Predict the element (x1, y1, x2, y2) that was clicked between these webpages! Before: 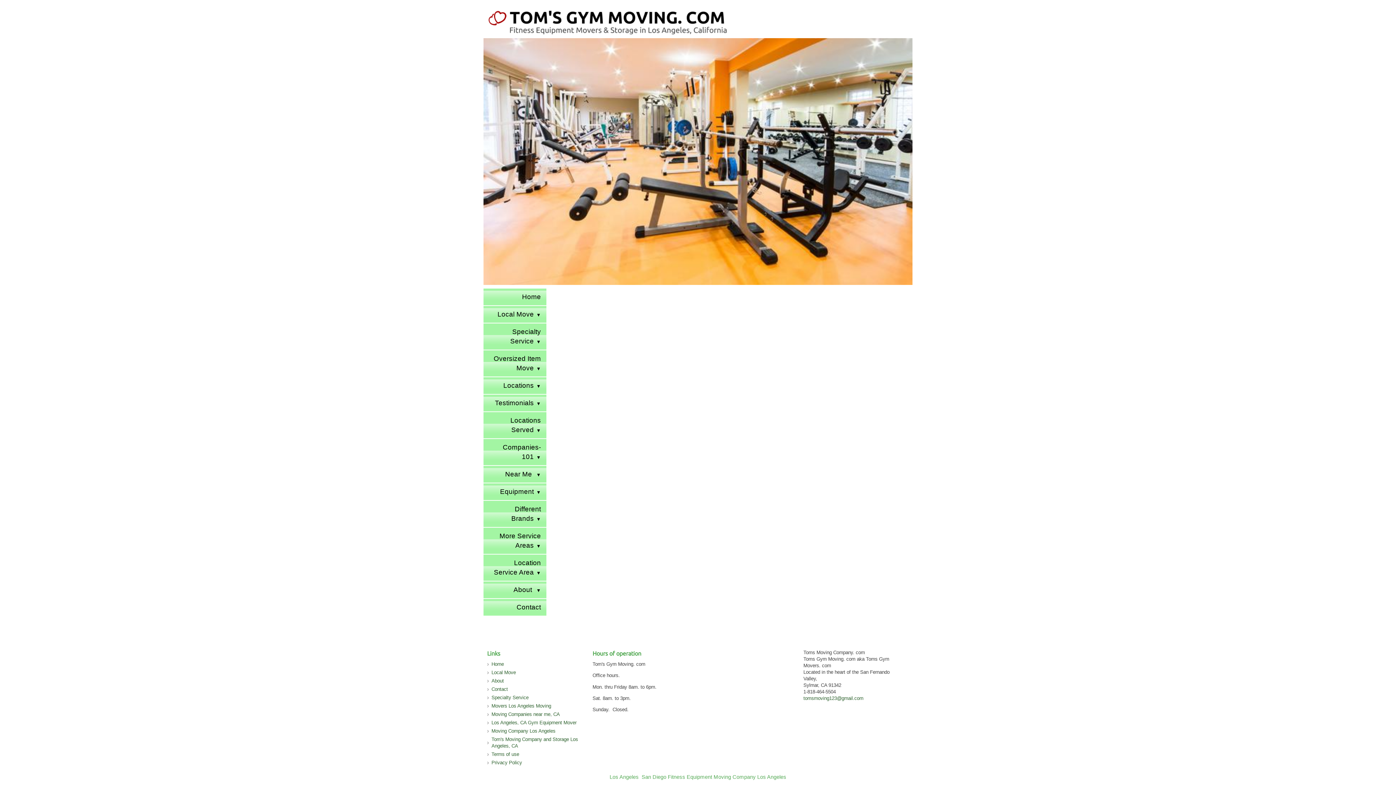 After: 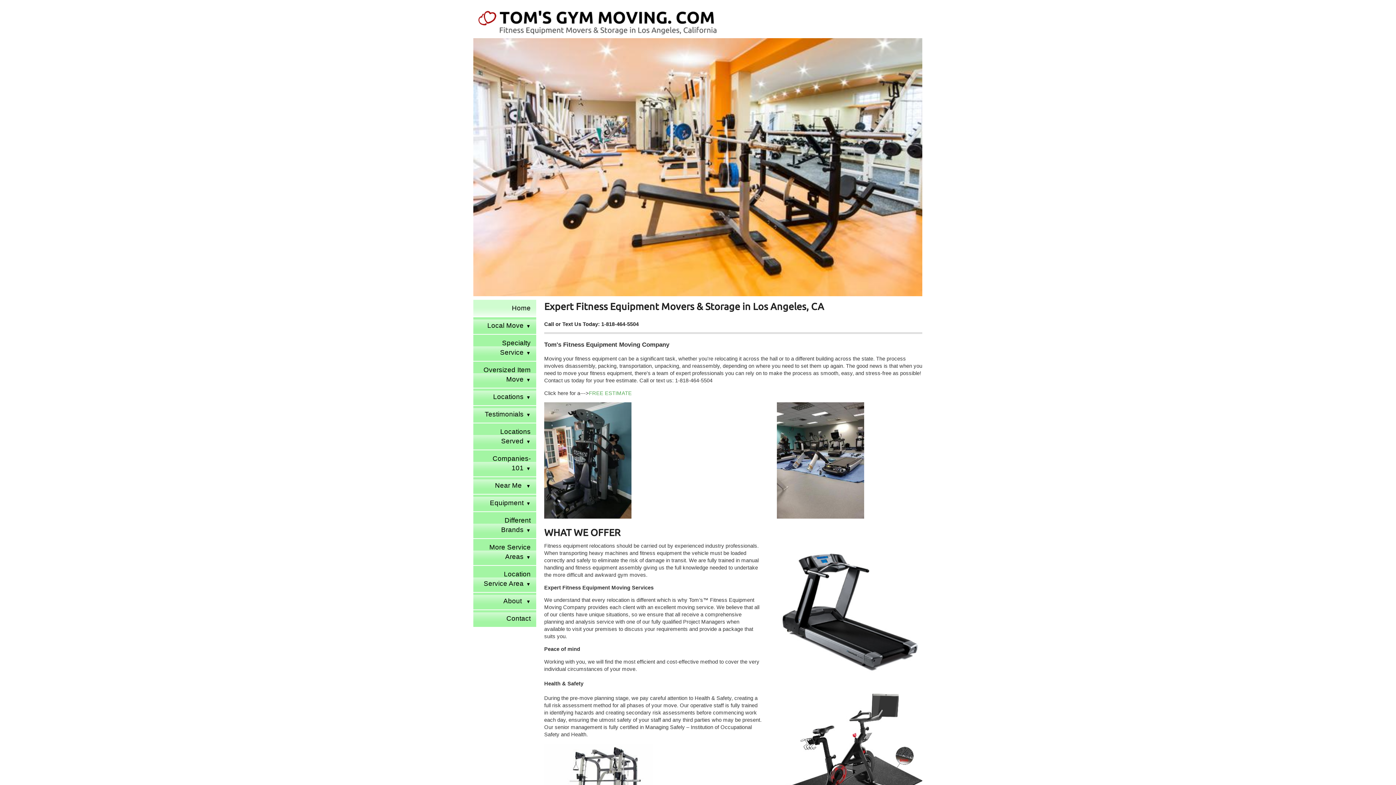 Action: label: Fitness Equipment Moving Company Los Angeles bbox: (668, 774, 786, 780)